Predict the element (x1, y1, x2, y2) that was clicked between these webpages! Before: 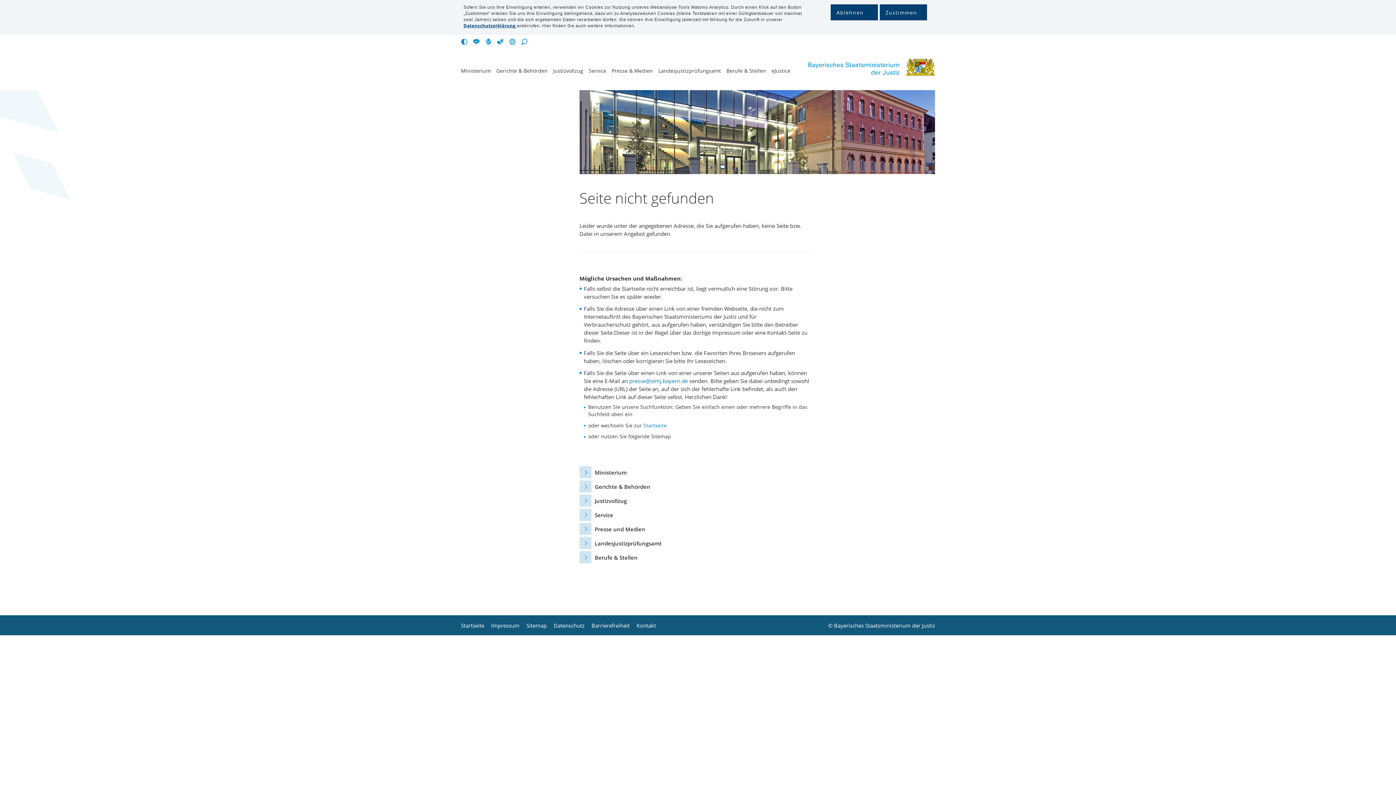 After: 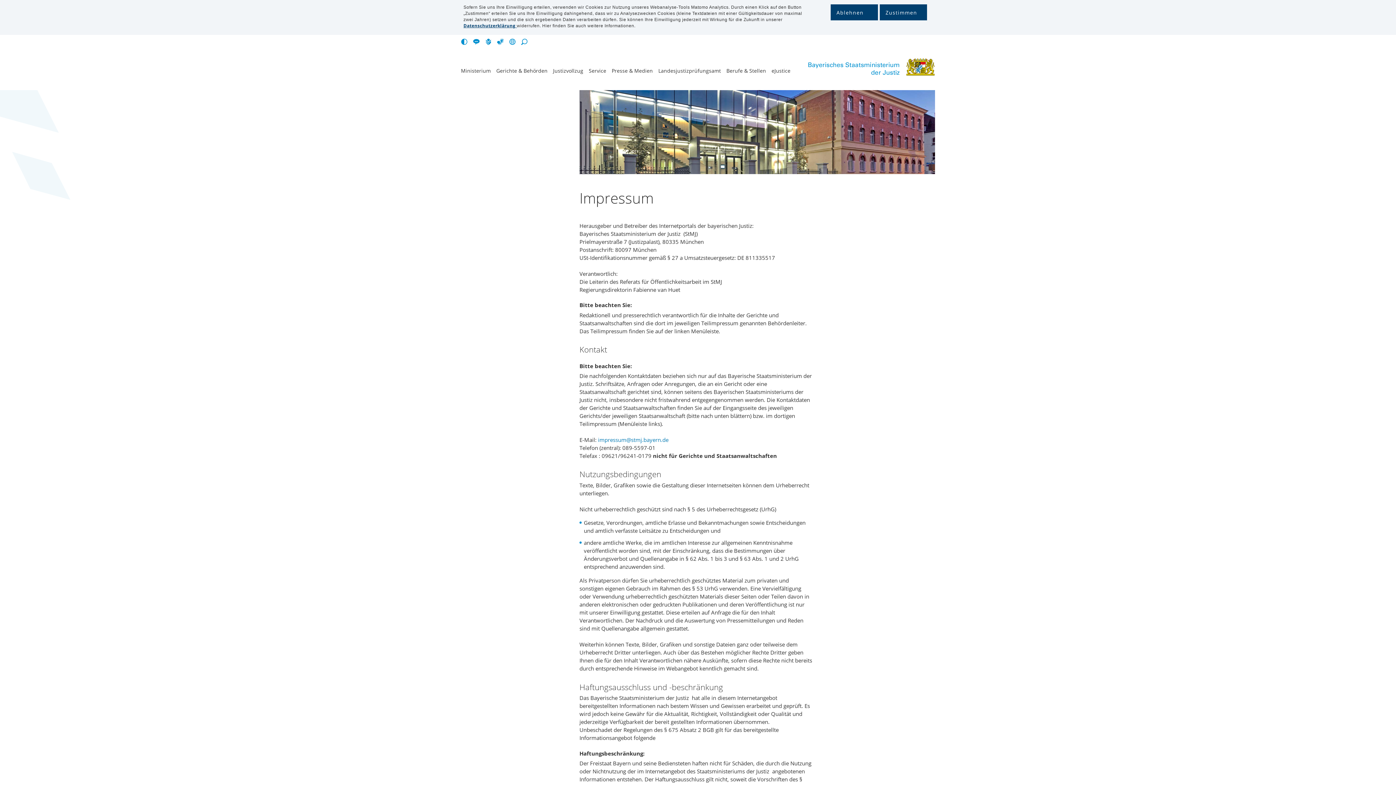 Action: bbox: (491, 622, 519, 628) label: Impressum